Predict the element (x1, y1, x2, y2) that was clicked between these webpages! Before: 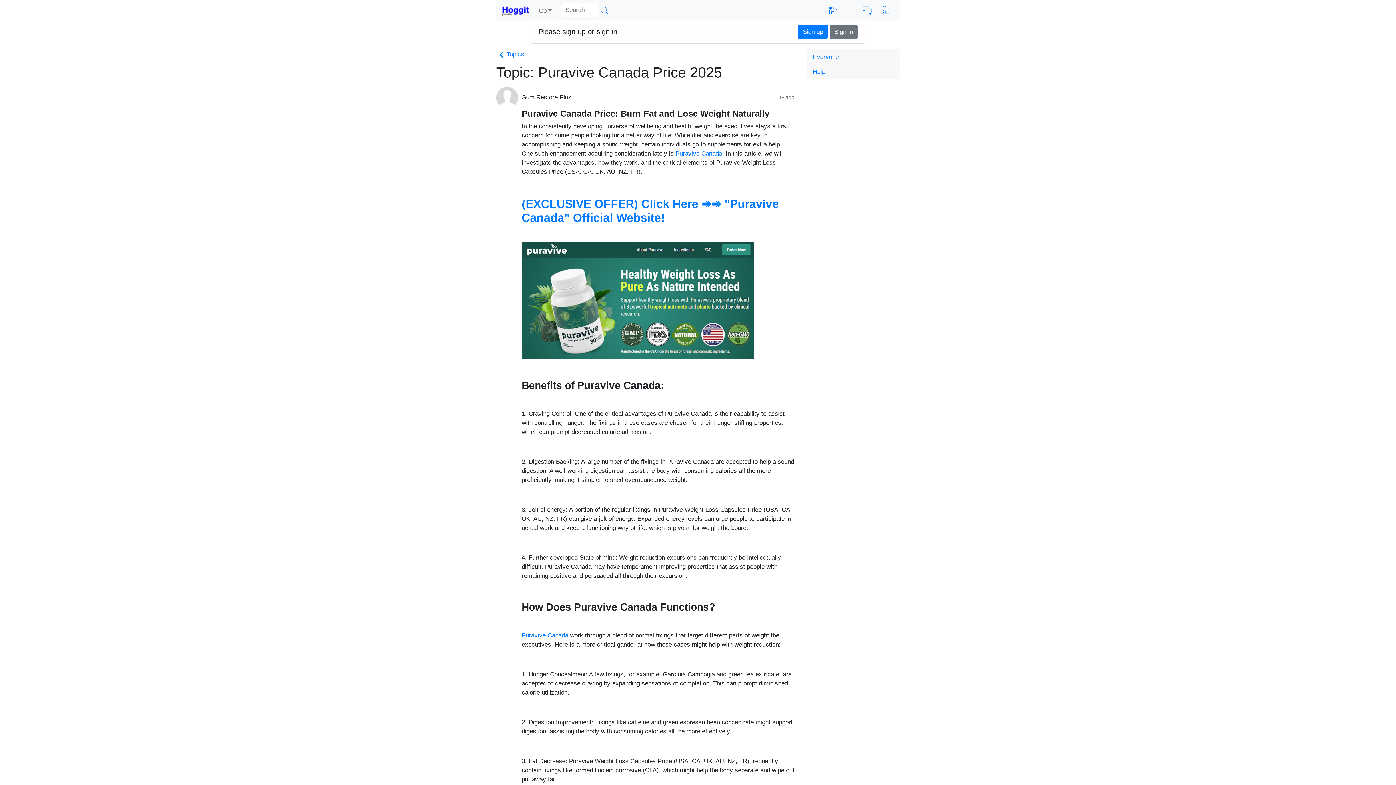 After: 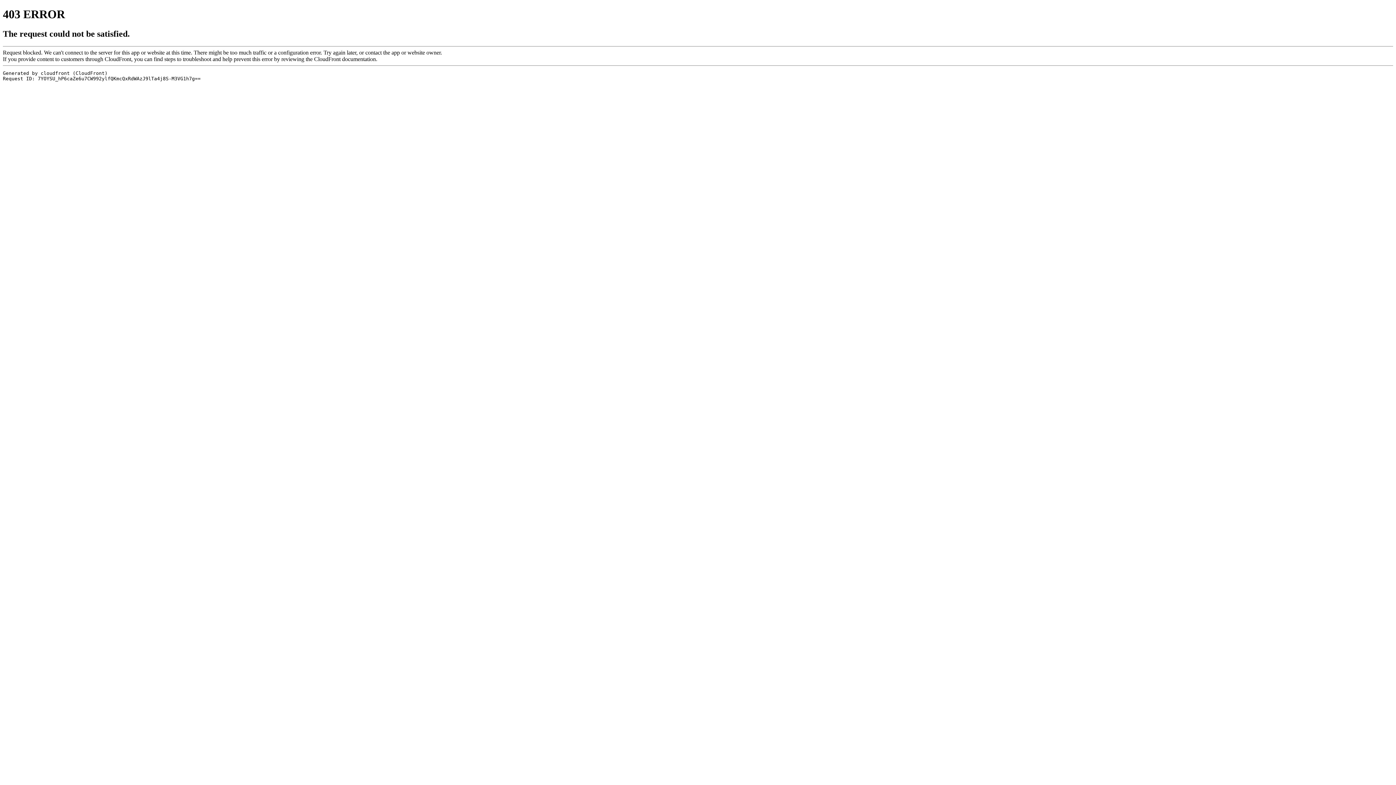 Action: bbox: (521, 296, 754, 303)